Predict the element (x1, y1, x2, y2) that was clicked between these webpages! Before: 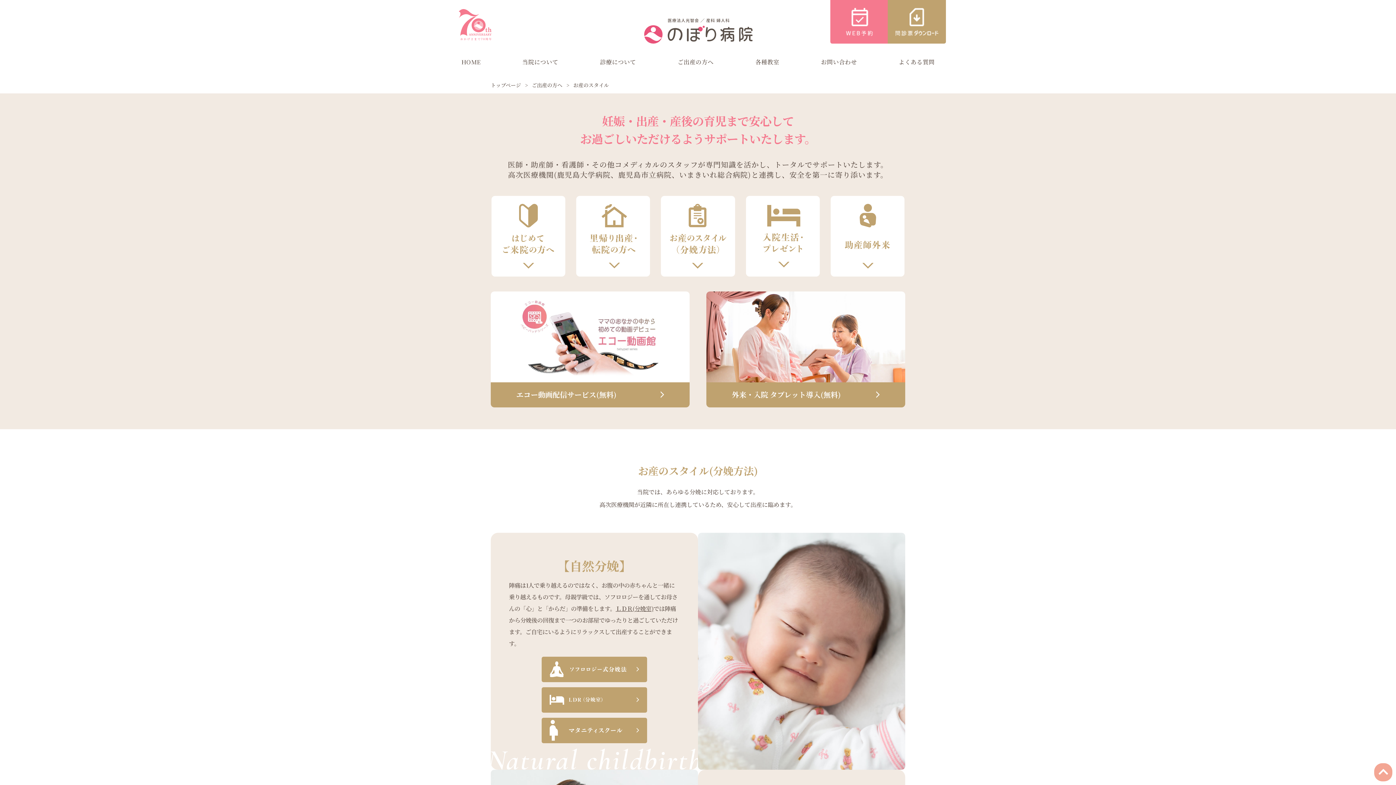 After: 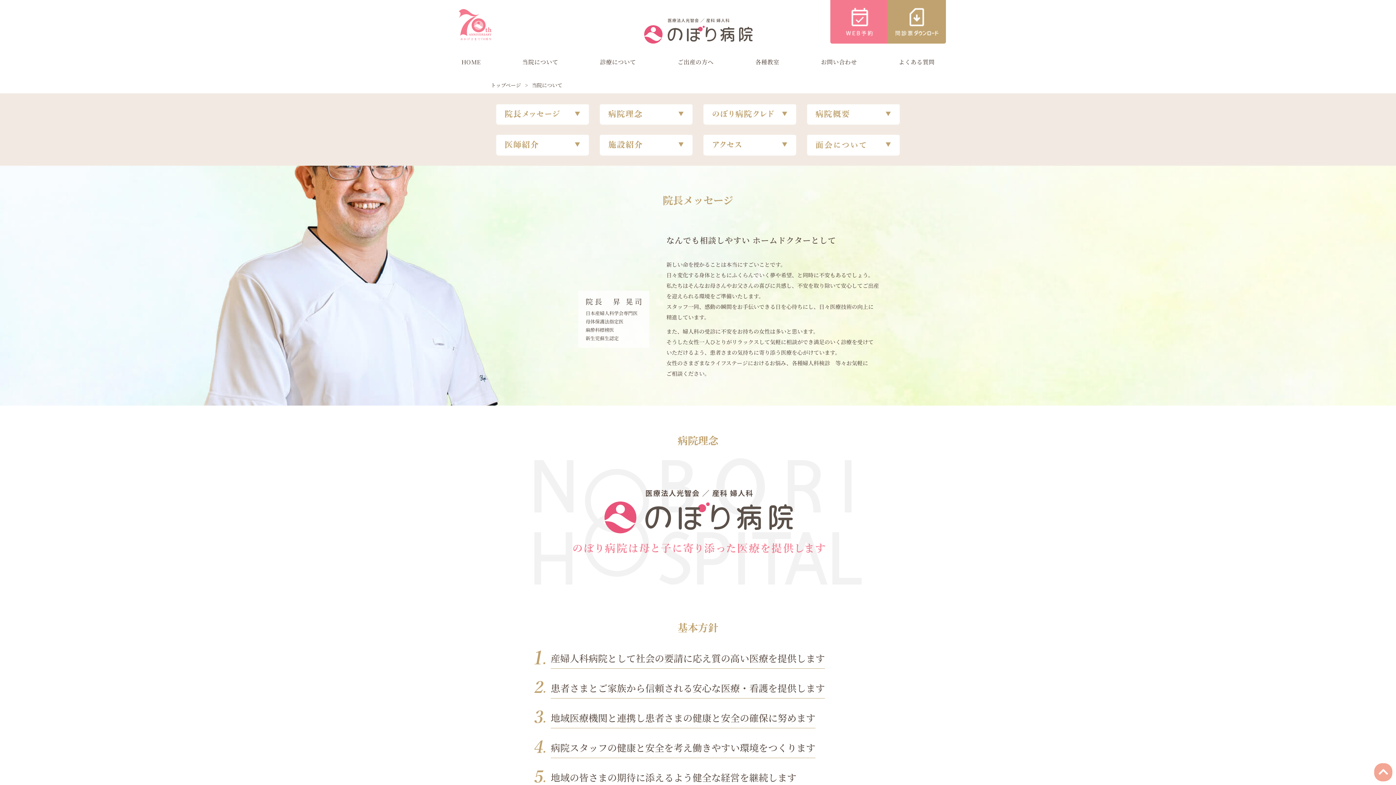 Action: bbox: (522, 57, 558, 66) label: 当院について